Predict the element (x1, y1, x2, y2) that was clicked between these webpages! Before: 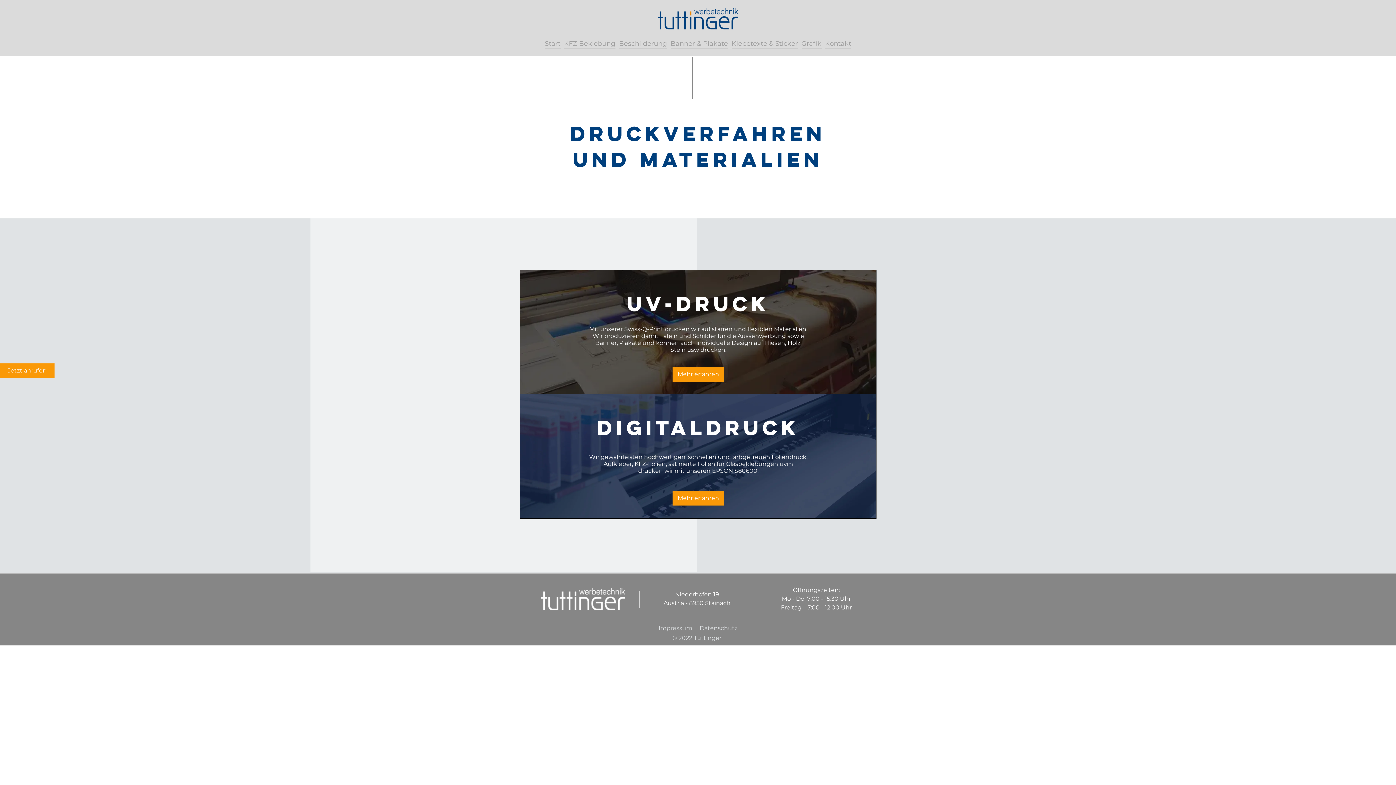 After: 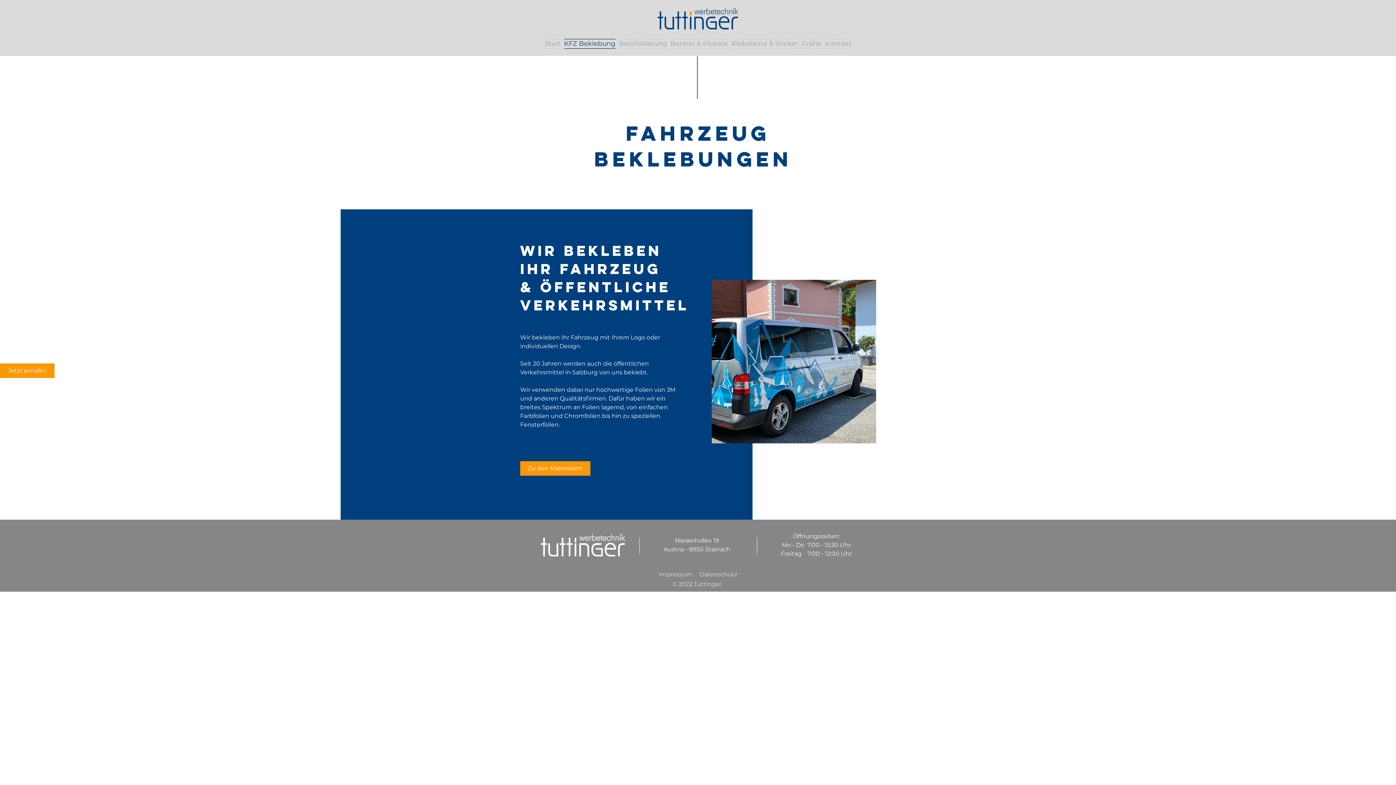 Action: label: KFZ Beklebung bbox: (562, 38, 617, 46)